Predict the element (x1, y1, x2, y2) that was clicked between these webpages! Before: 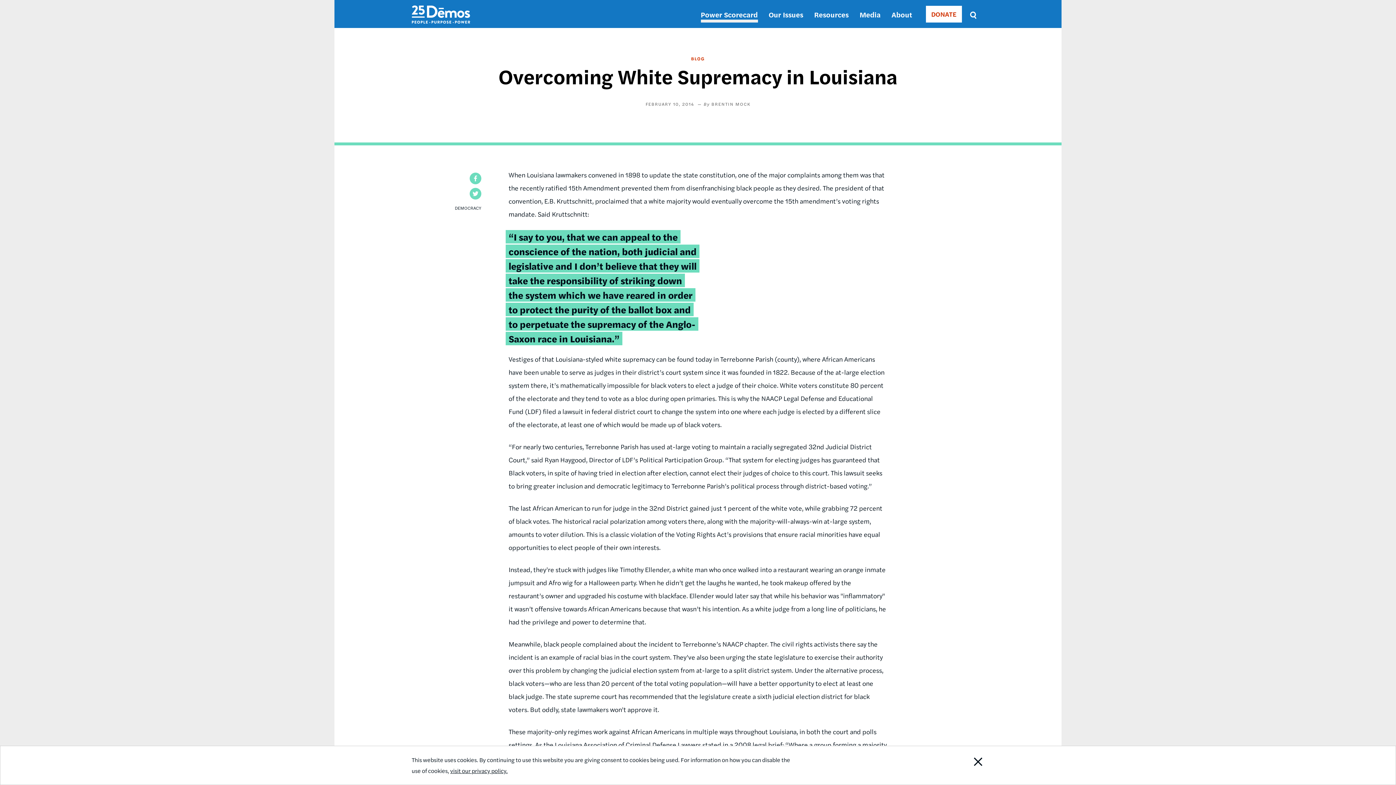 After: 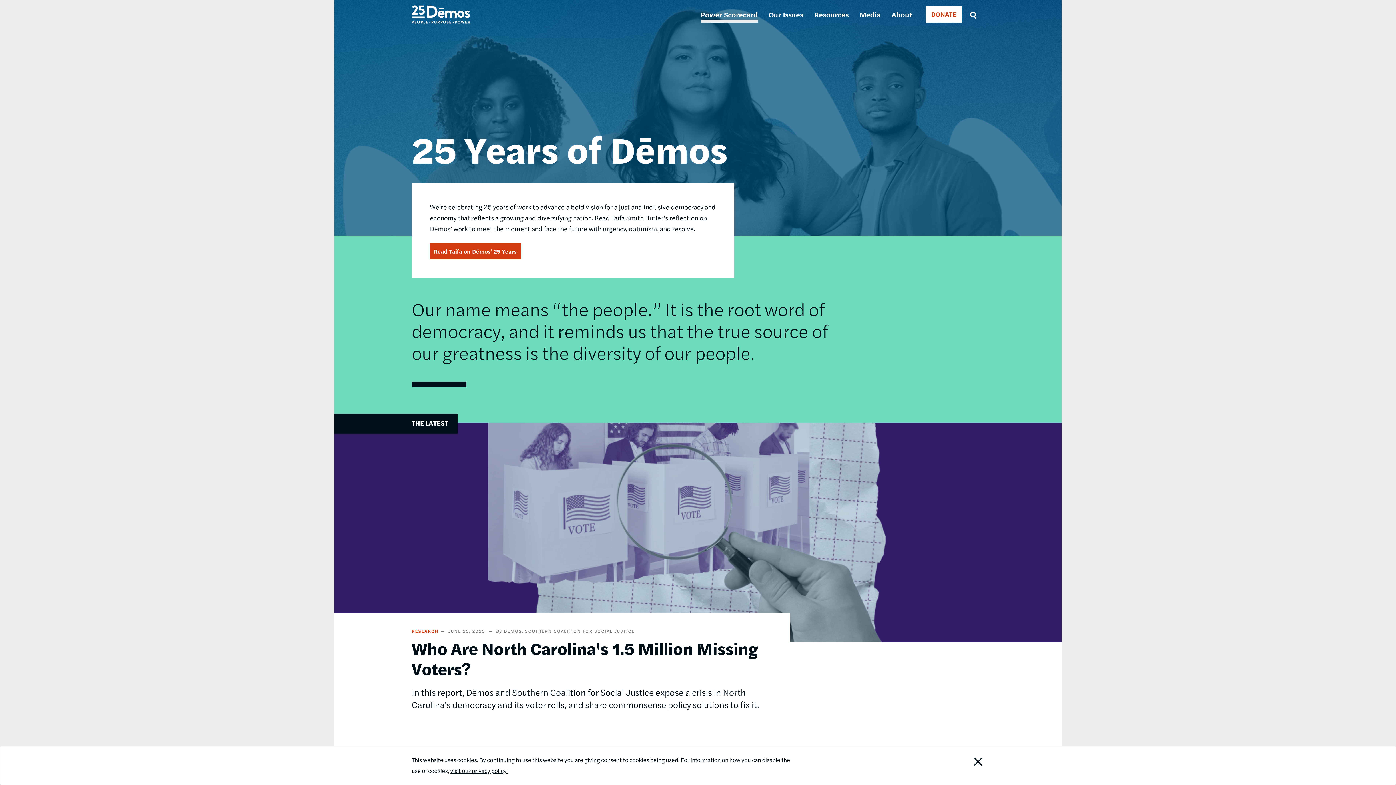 Action: bbox: (411, 18, 470, 26)